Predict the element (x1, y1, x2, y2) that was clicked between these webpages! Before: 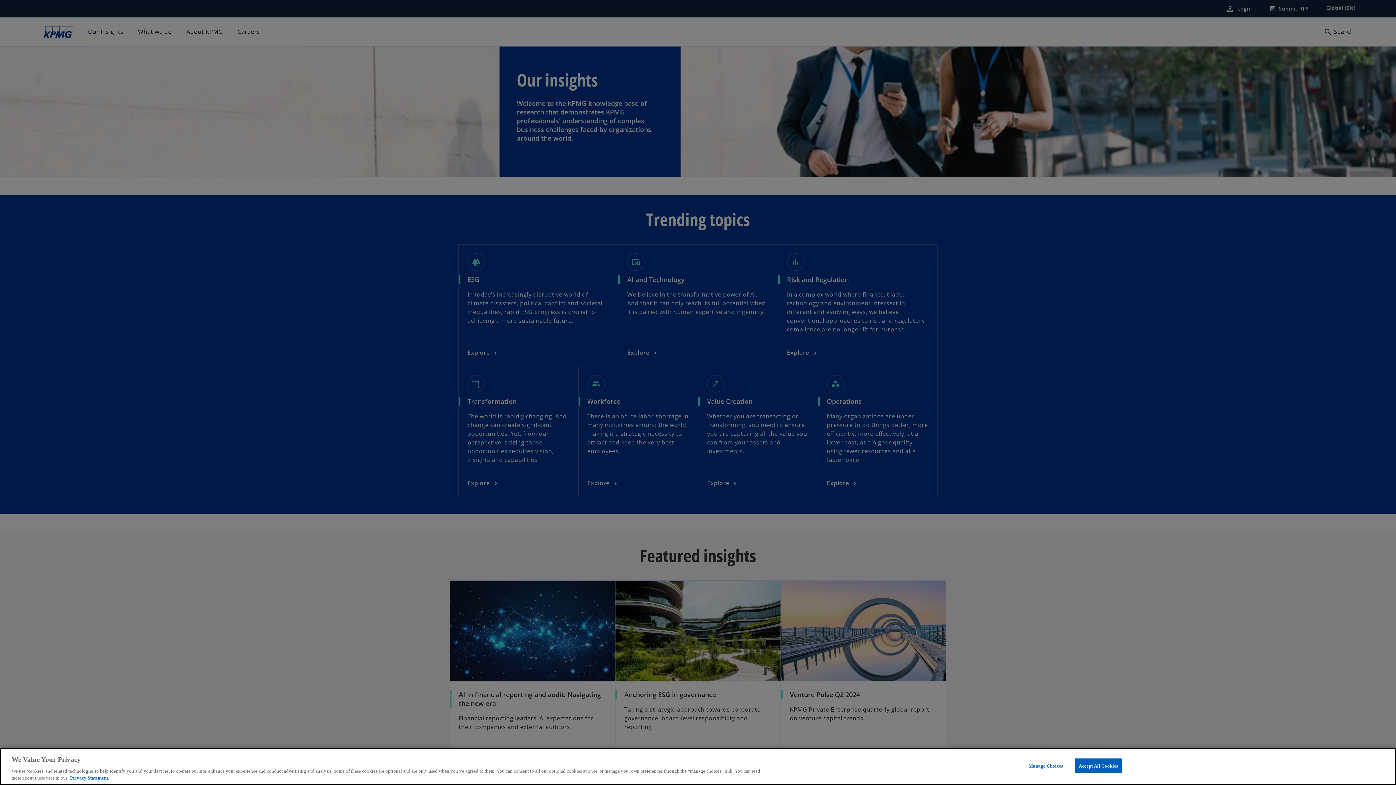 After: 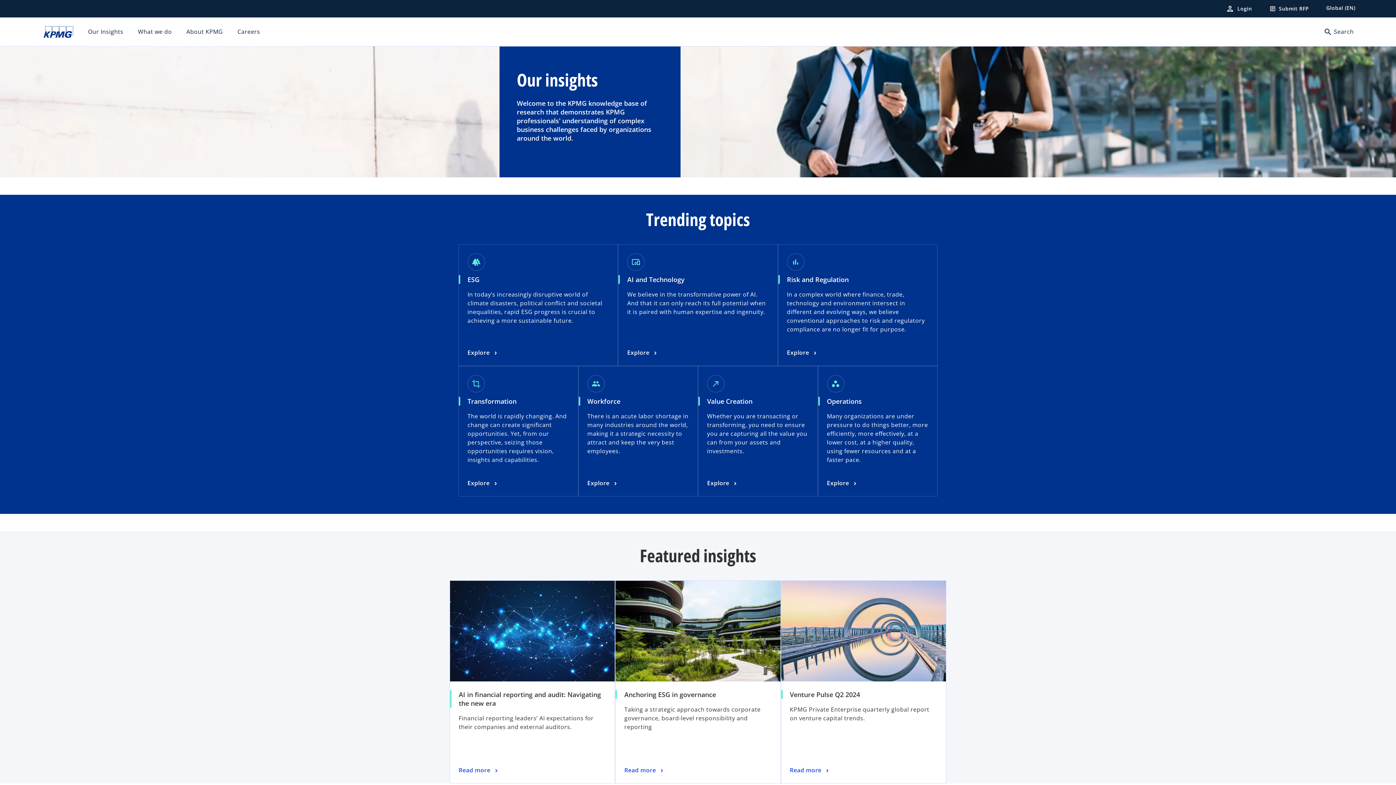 Action: label: Accept All Cookies bbox: (1074, 758, 1122, 773)